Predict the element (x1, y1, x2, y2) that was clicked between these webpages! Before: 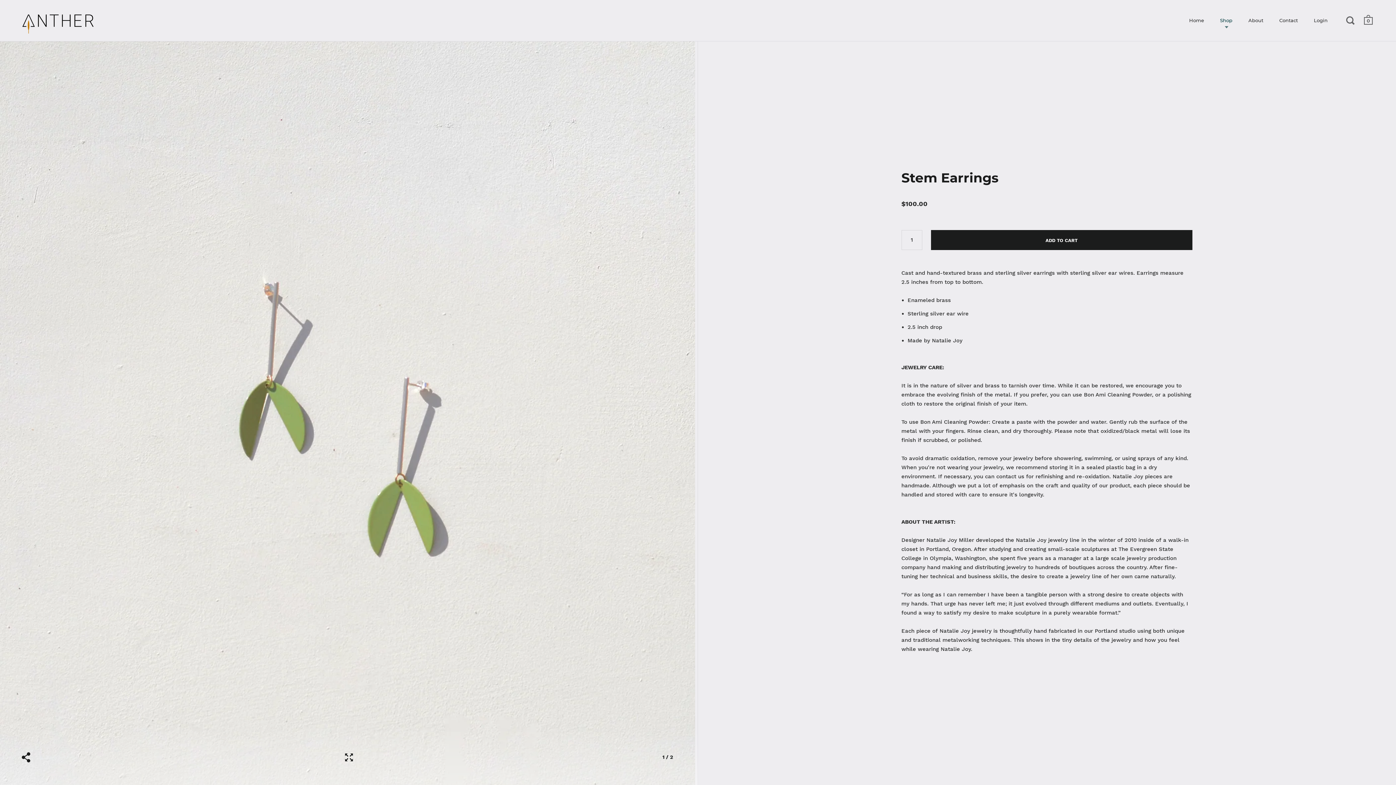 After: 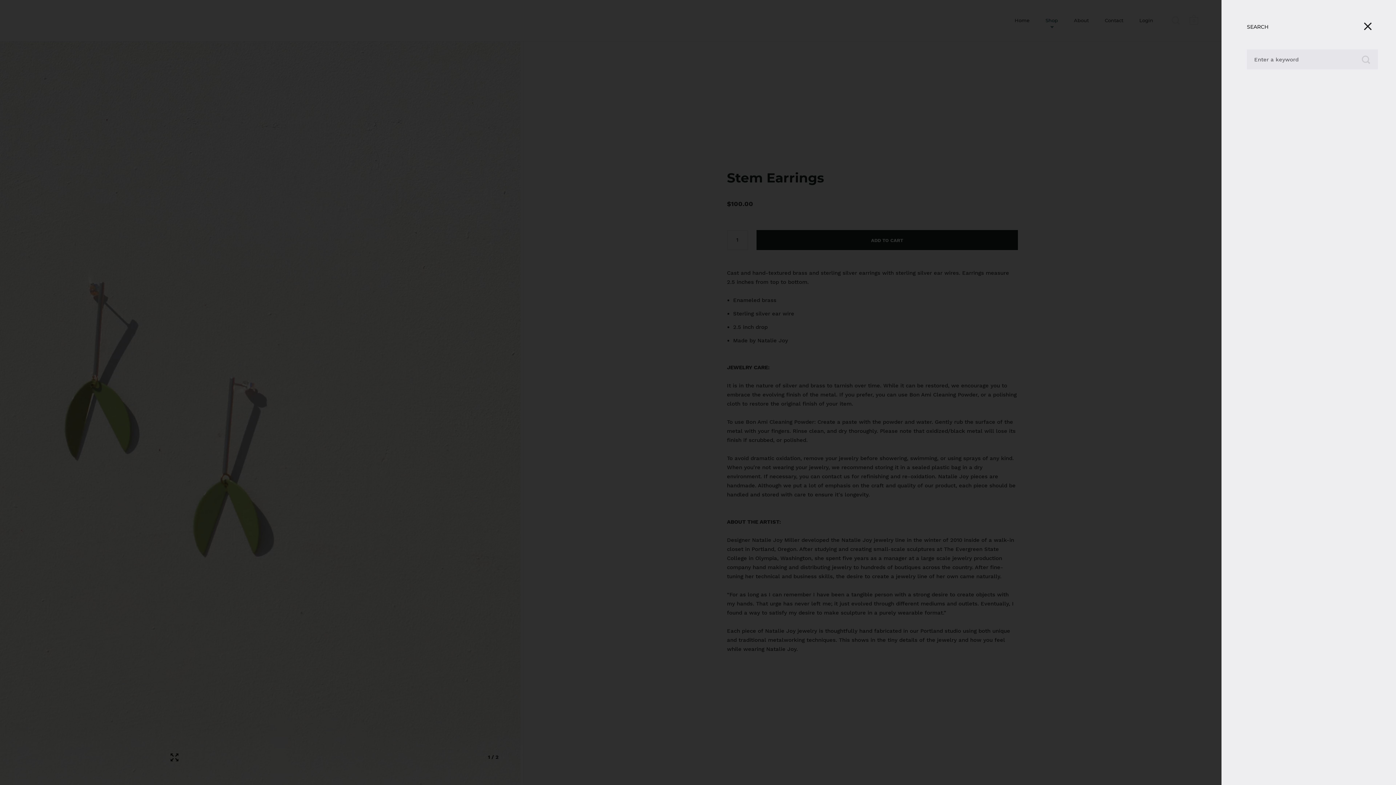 Action: bbox: (1346, 15, 1355, 28)